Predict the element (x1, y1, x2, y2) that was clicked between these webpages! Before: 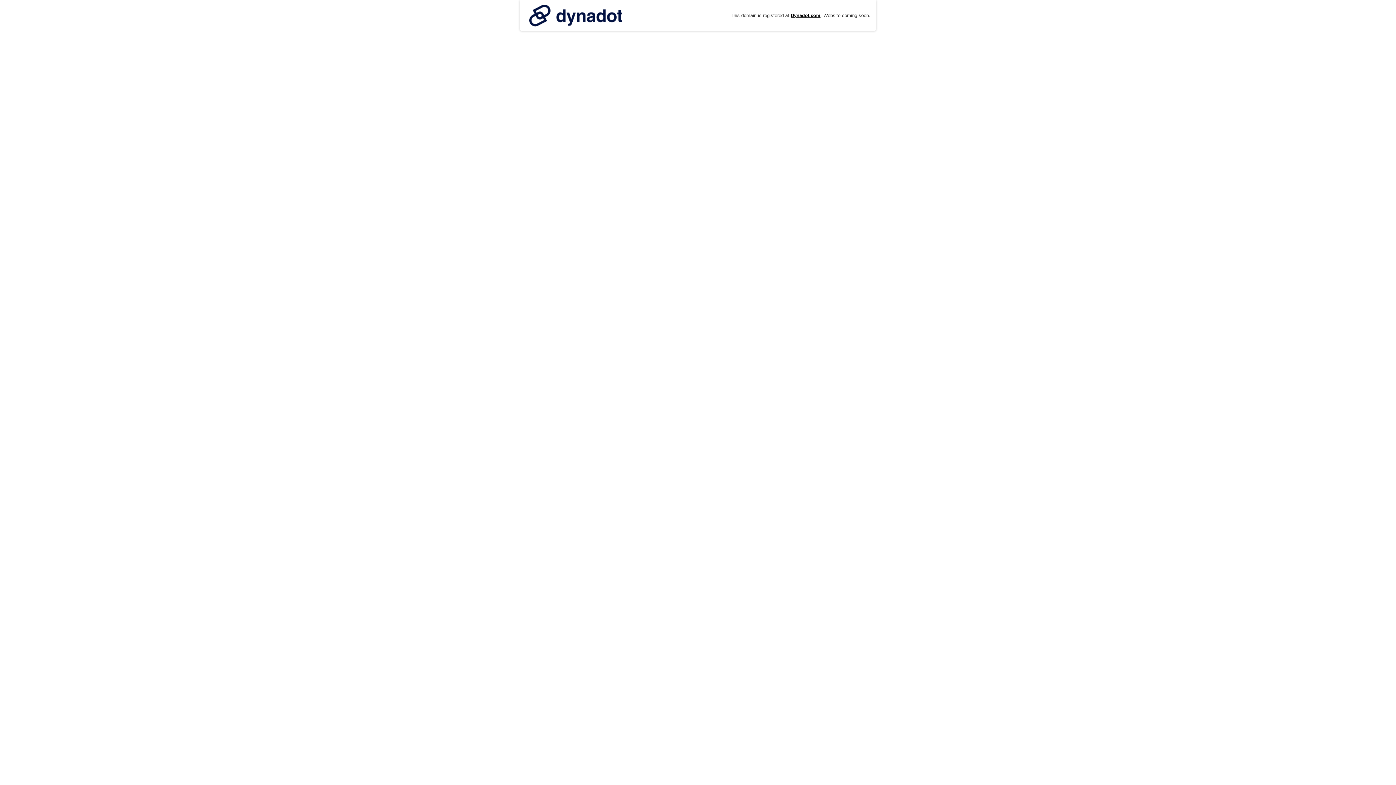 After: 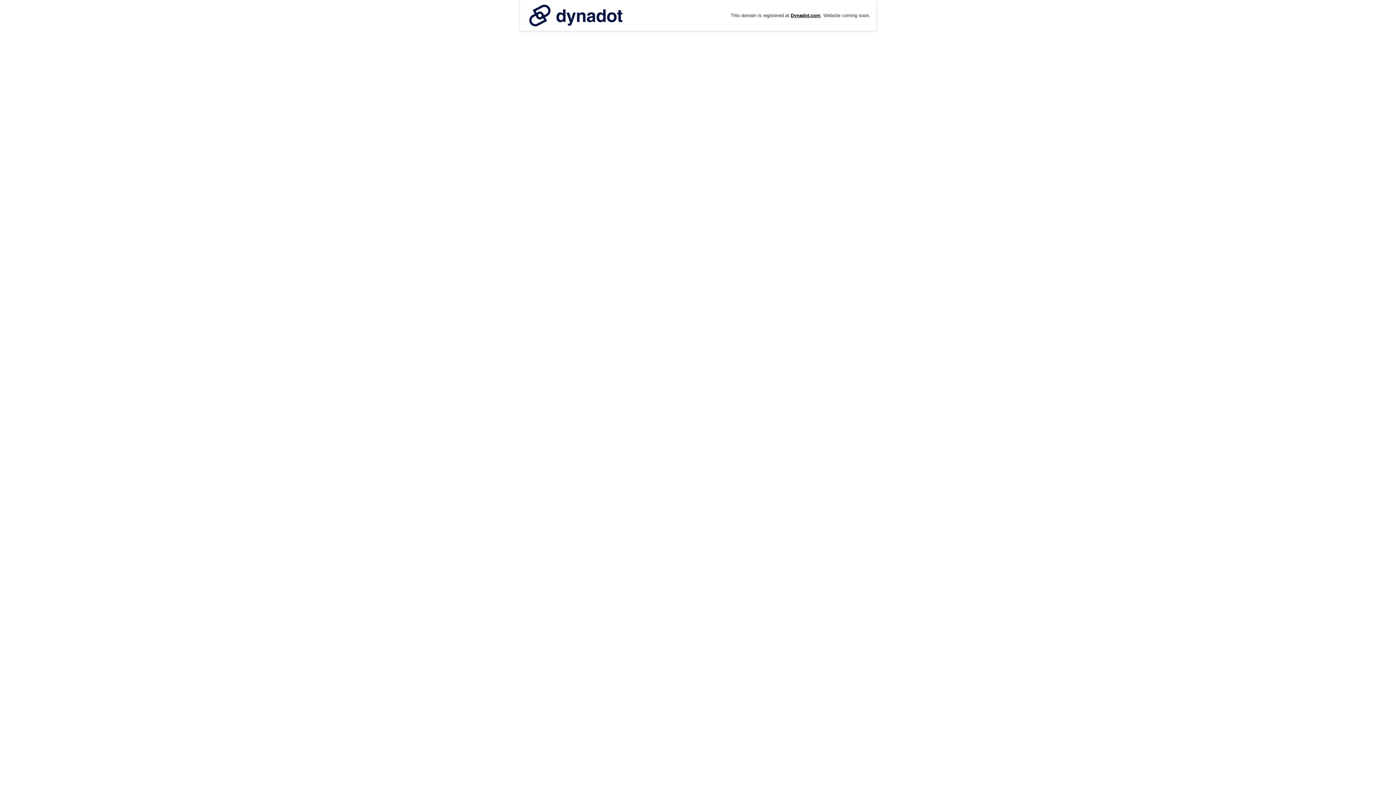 Action: bbox: (525, 0, 626, 30)